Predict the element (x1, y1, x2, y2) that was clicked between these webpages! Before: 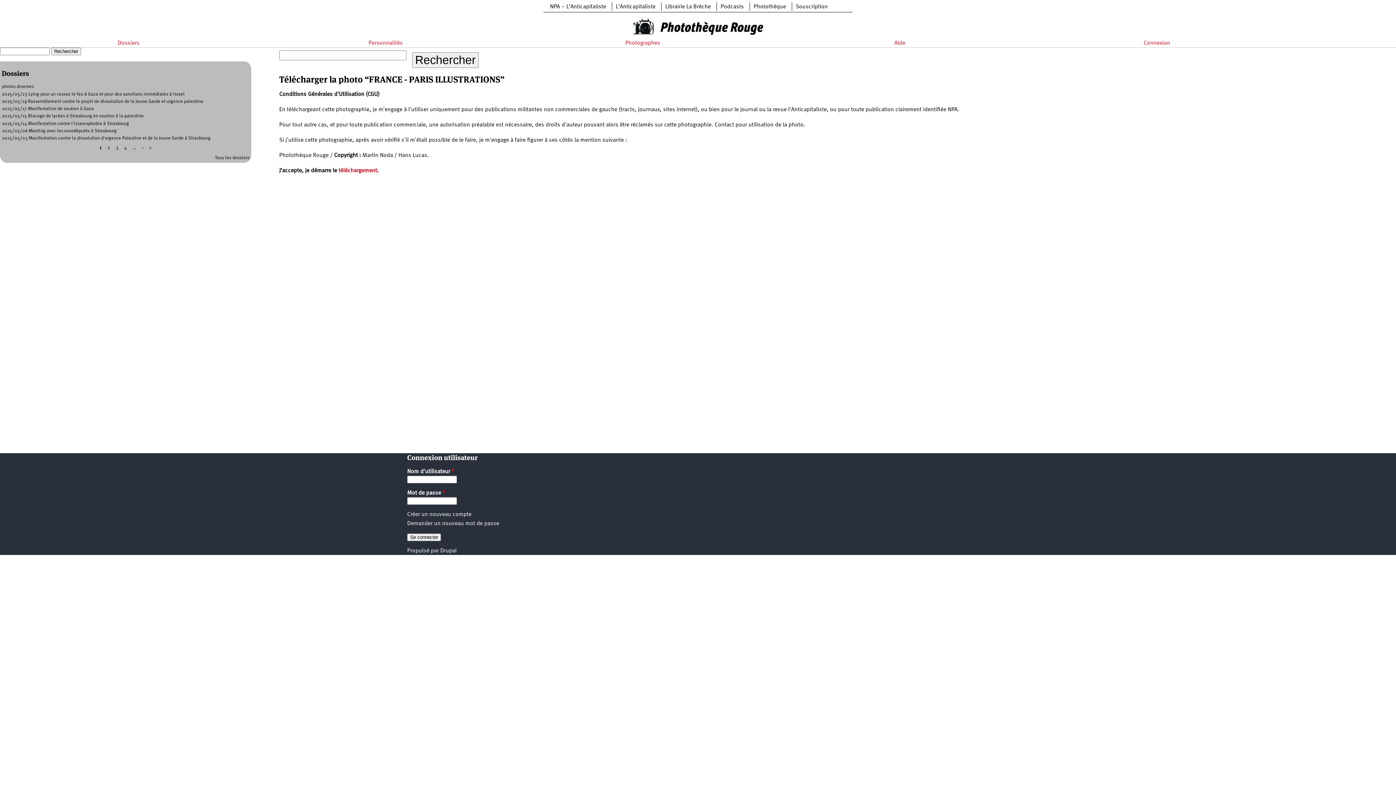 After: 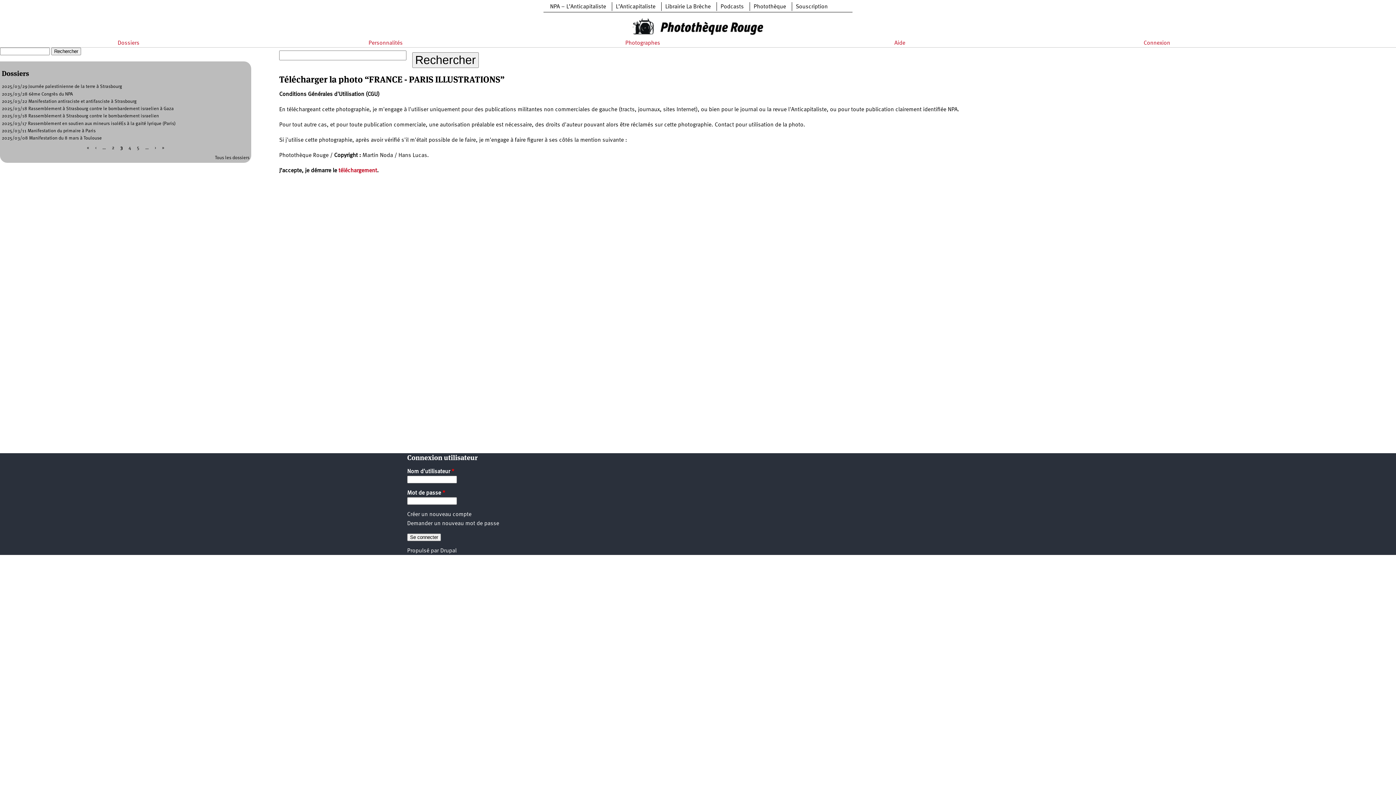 Action: label: 3 bbox: (115, 145, 118, 150)